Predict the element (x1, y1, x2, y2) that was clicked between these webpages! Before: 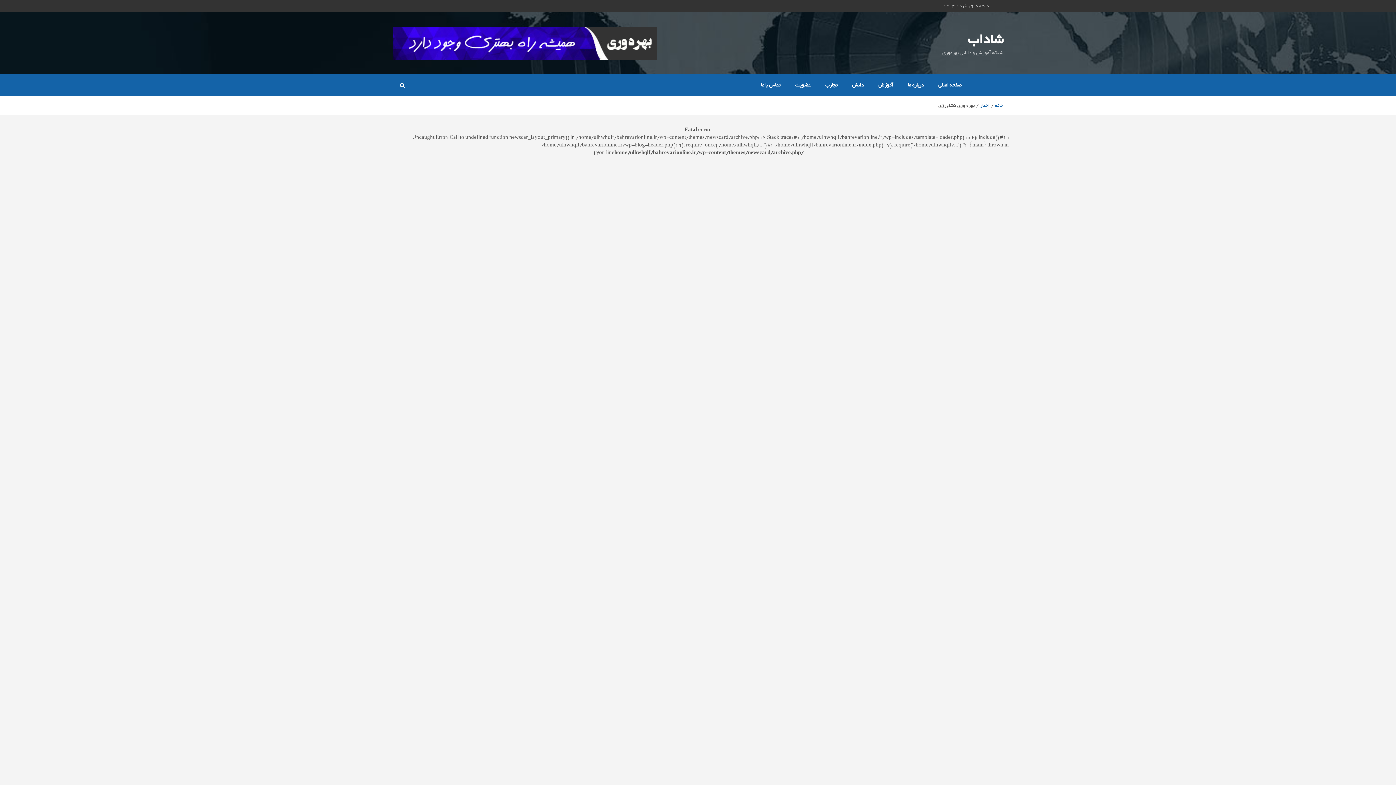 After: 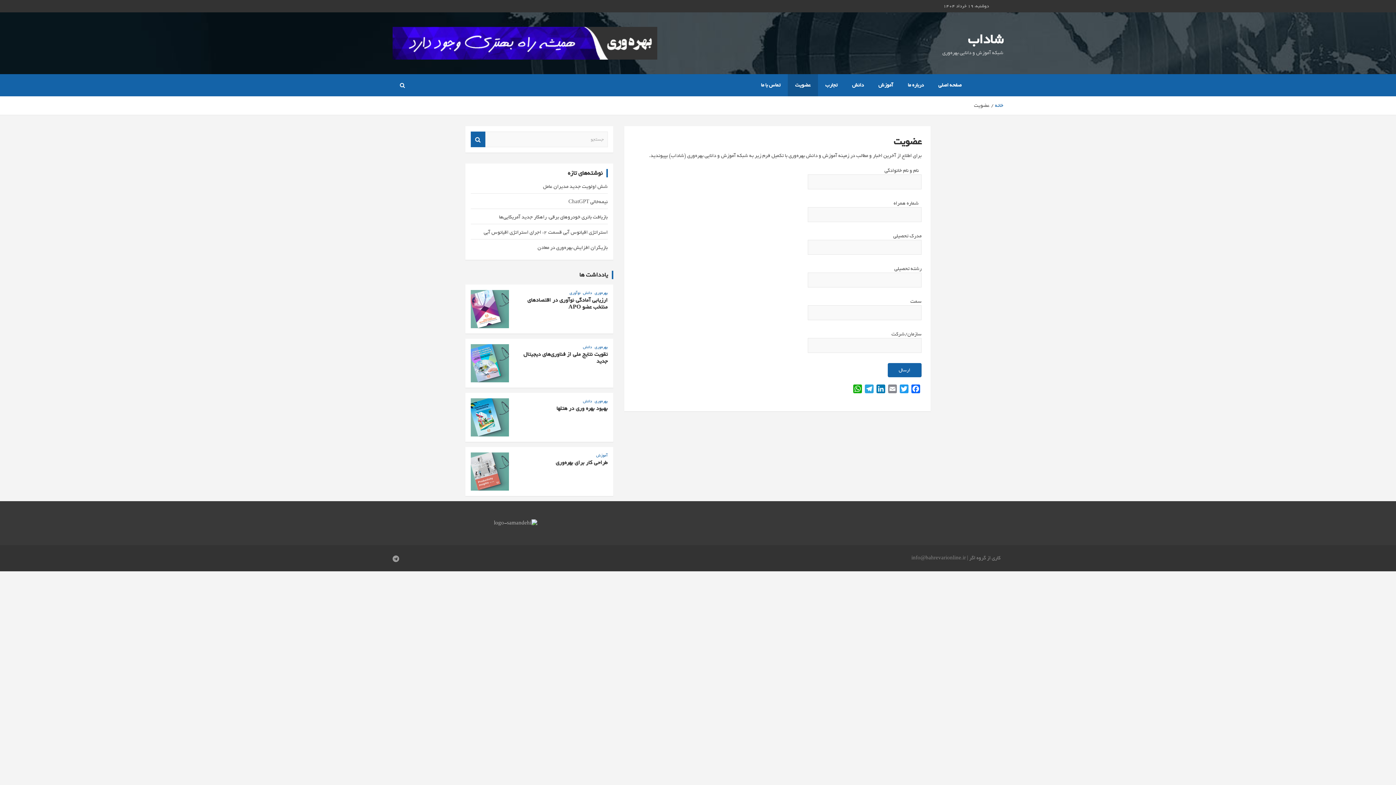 Action: label: عضویت bbox: (788, 74, 818, 96)